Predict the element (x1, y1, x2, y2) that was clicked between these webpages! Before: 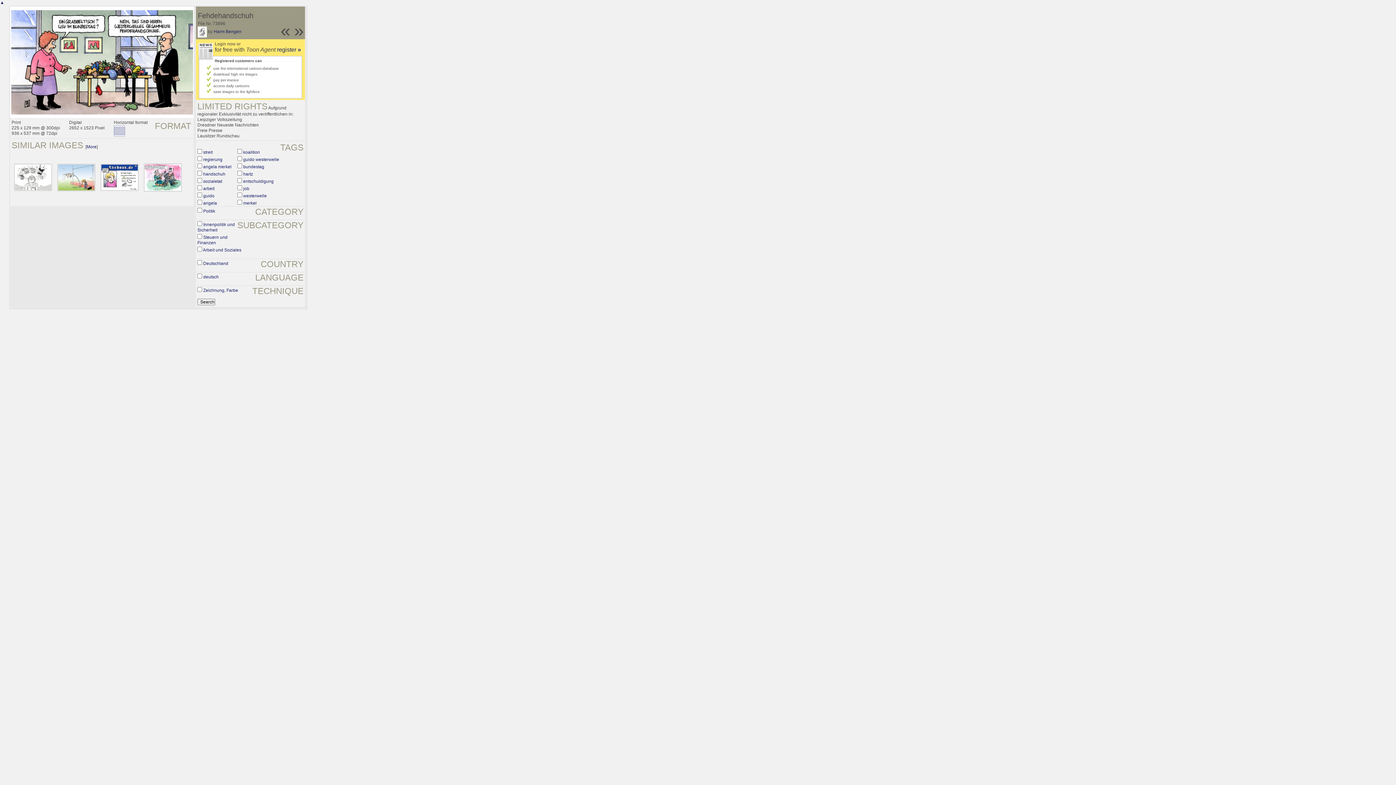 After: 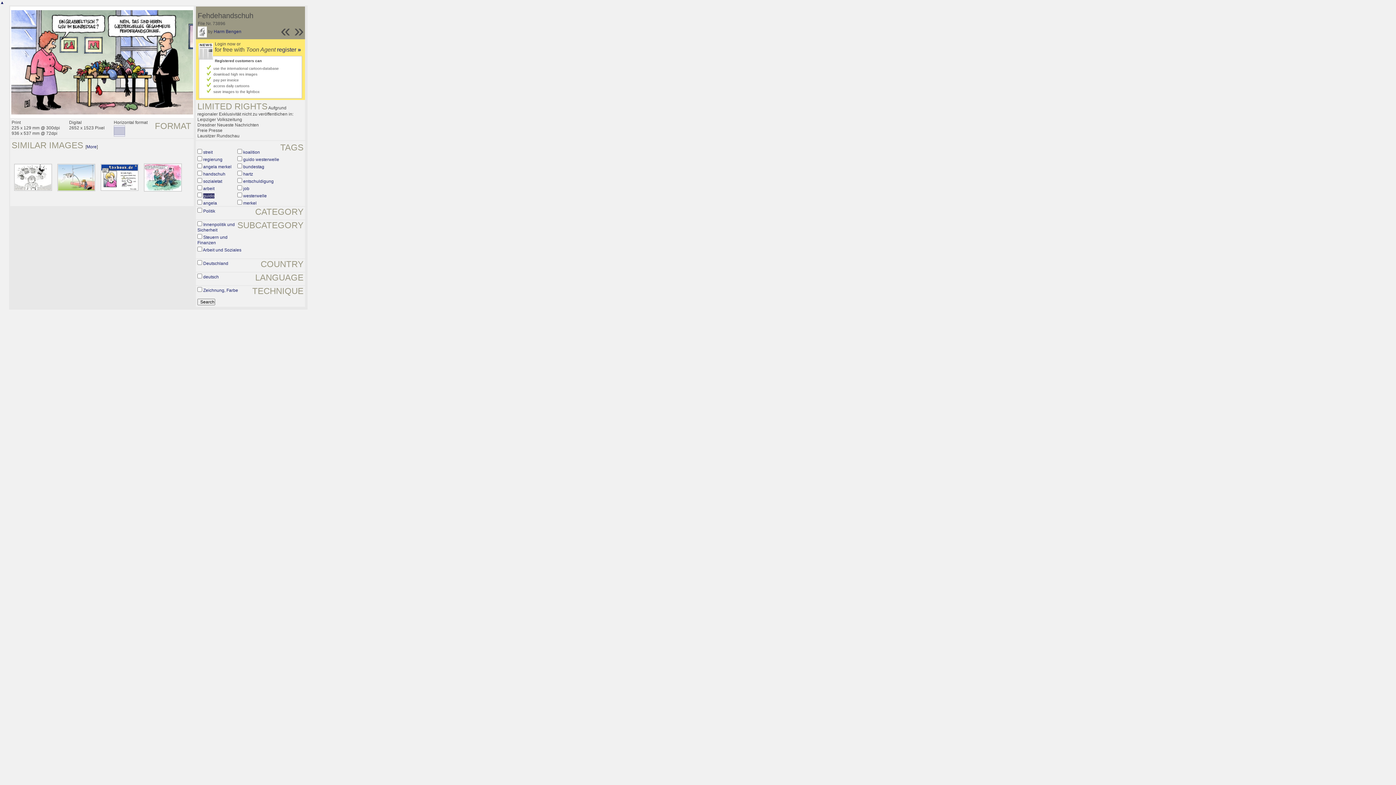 Action: bbox: (203, 193, 214, 198) label: guido